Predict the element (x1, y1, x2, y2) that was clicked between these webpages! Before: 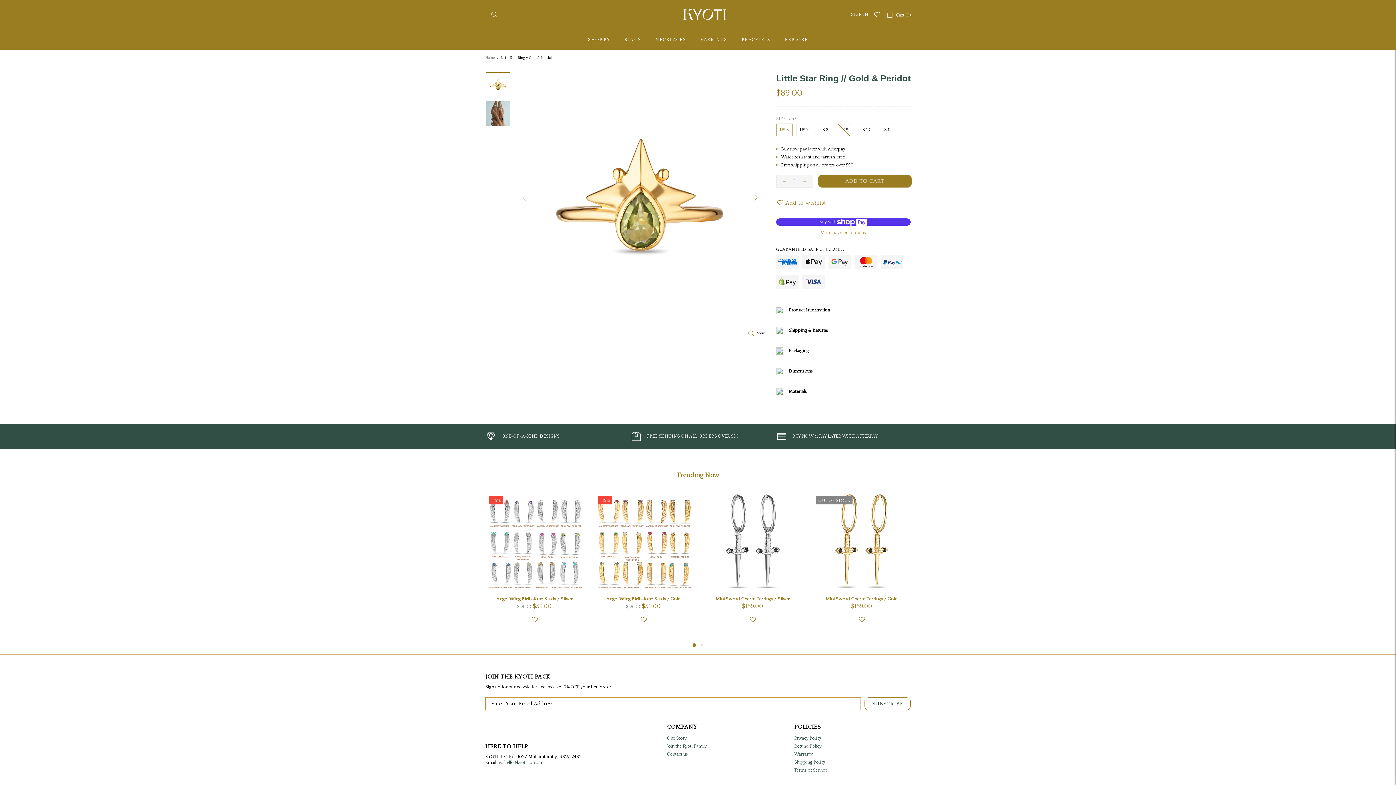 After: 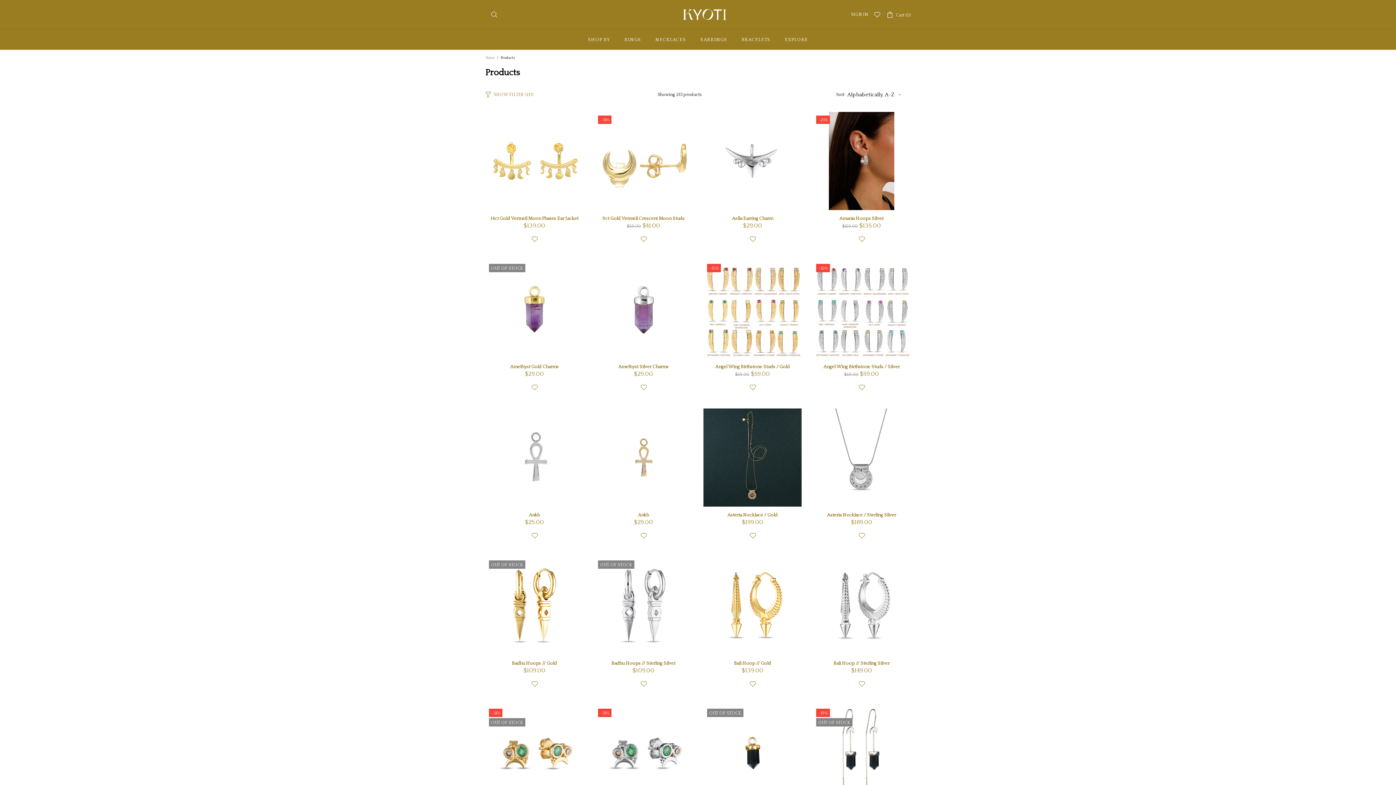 Action: bbox: (580, 29, 617, 49) label: SHOP BY